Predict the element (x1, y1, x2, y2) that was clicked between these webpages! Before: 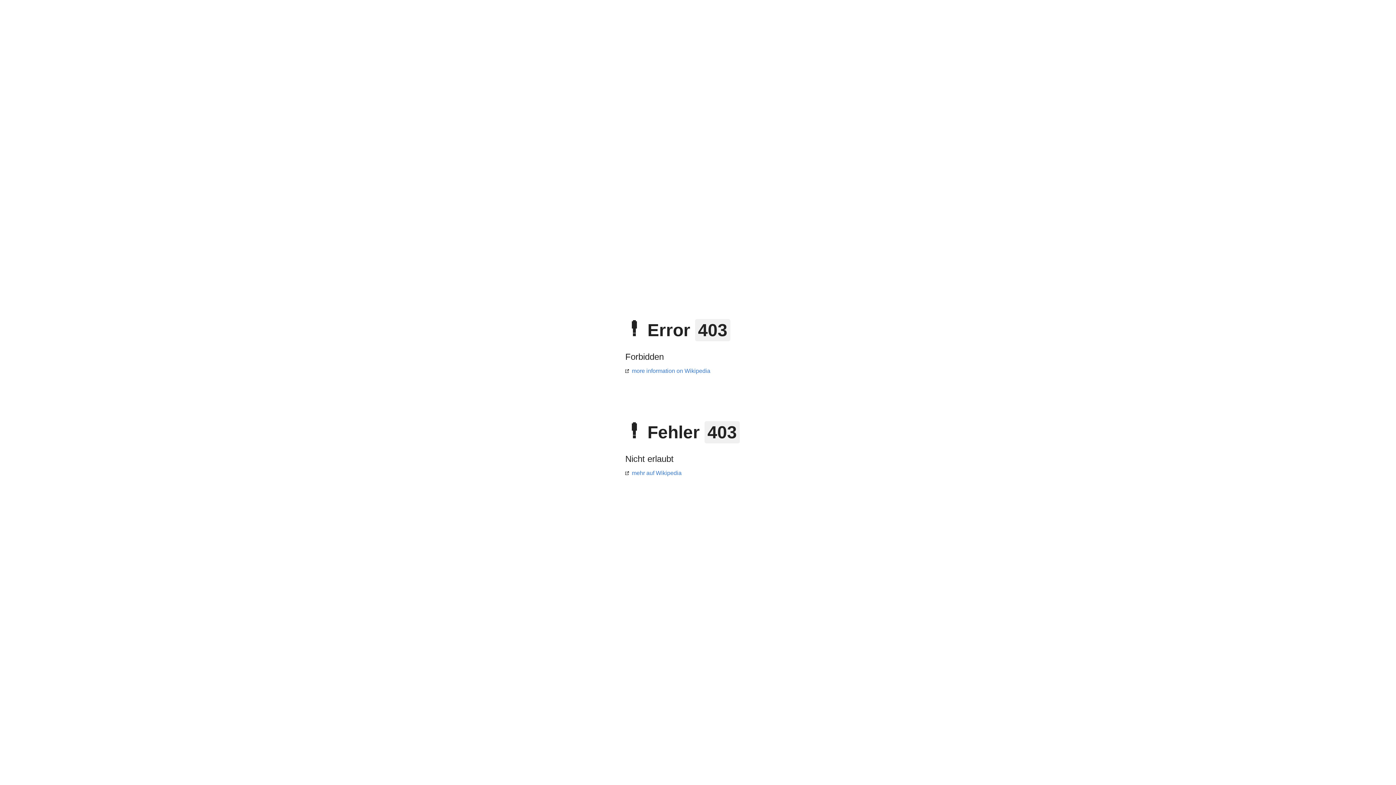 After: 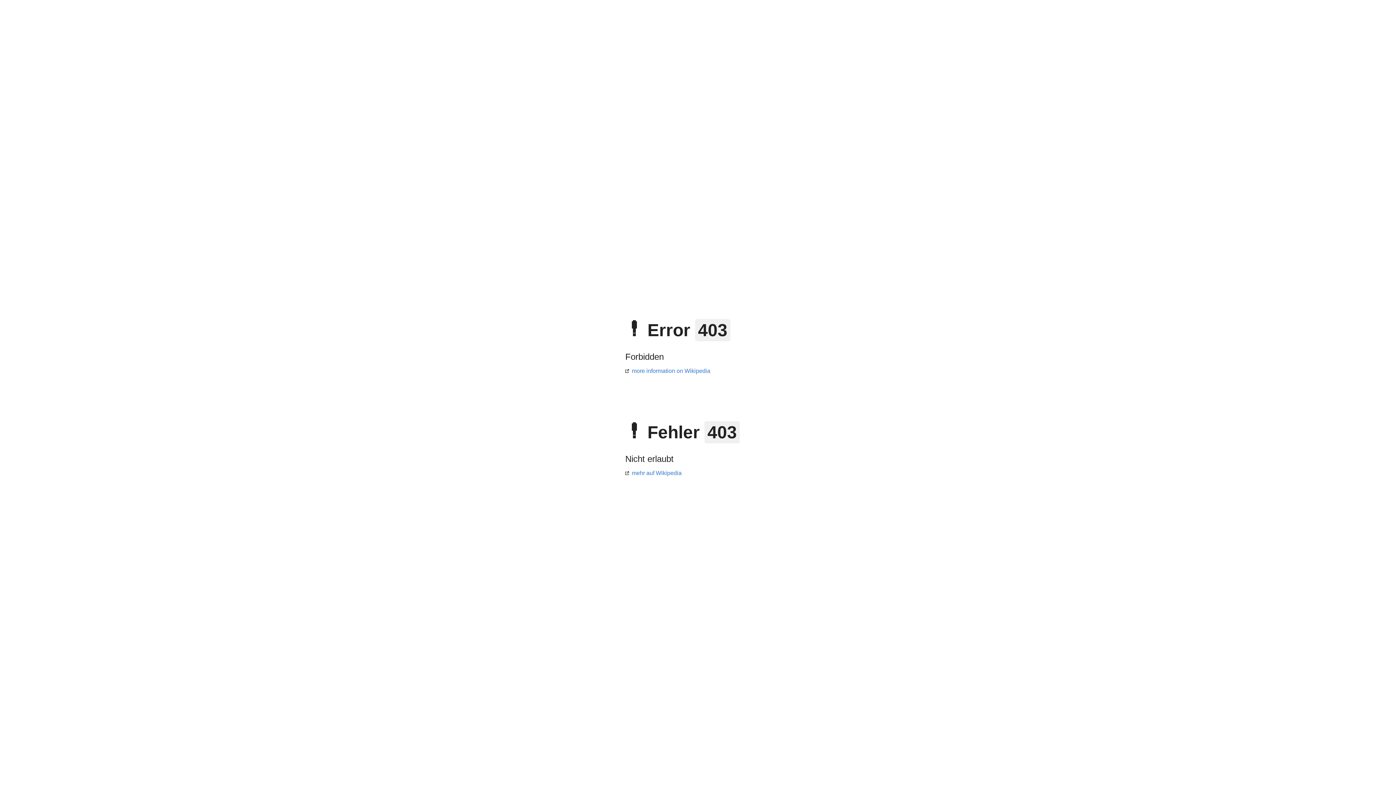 Action: bbox: (625, 368, 710, 374) label: more information on Wikipedia